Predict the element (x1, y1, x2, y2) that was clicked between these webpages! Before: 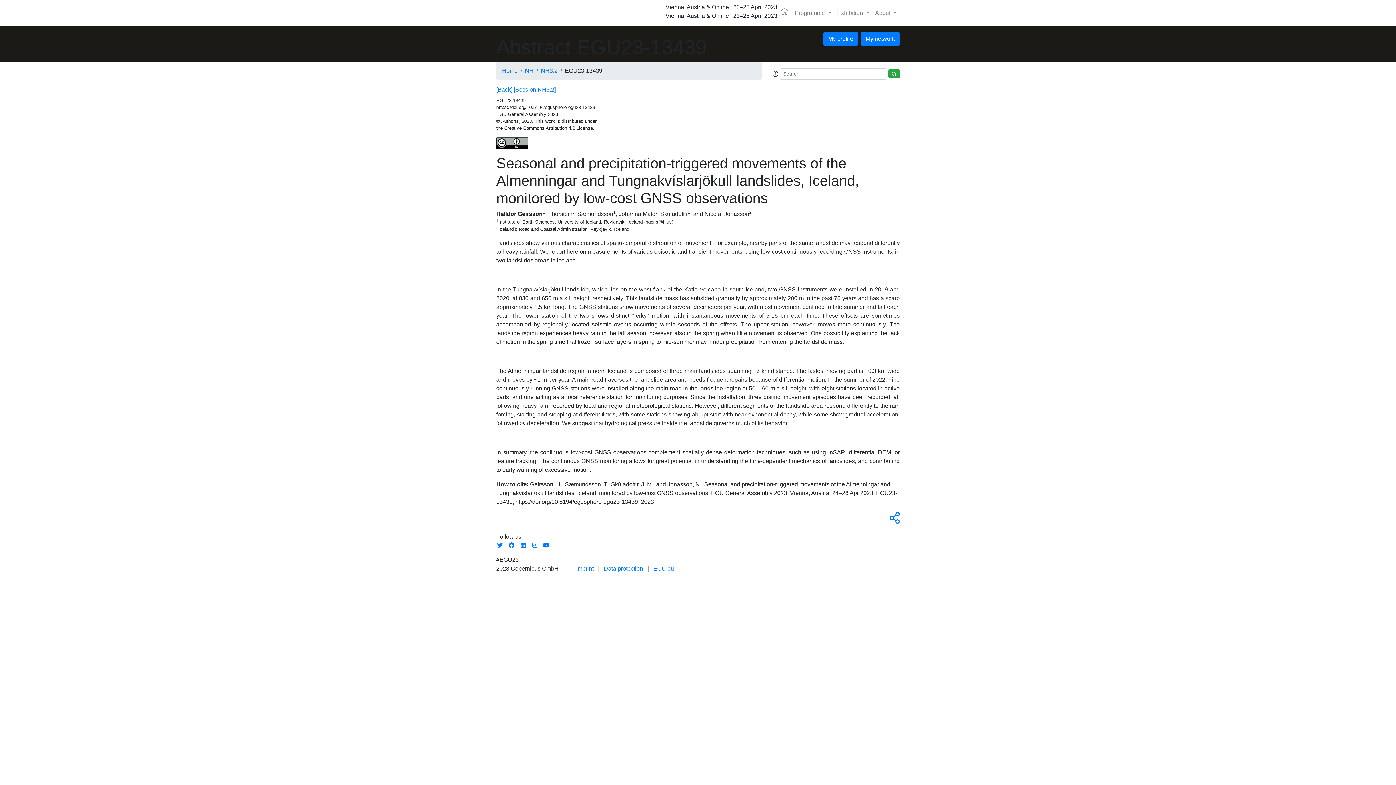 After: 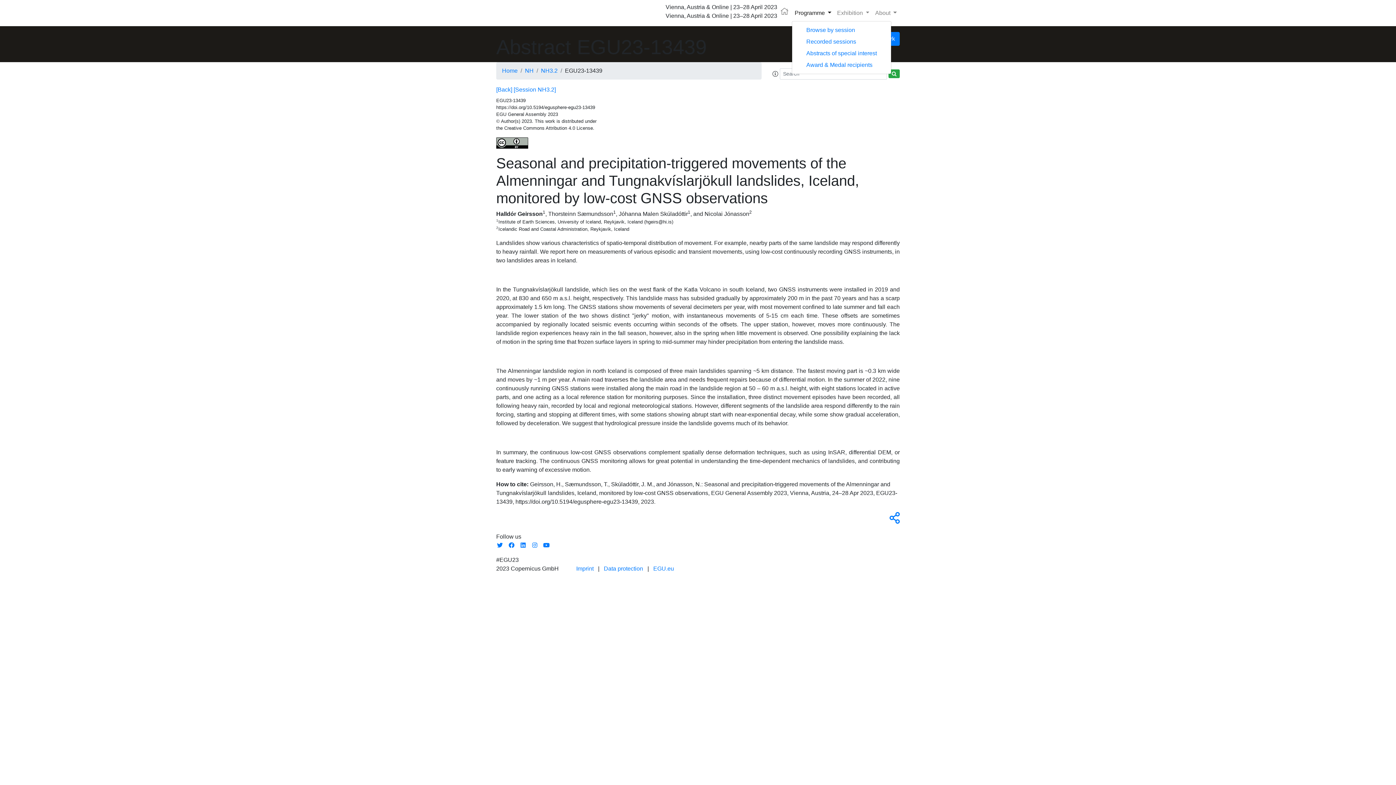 Action: label: Programme  bbox: (791, 5, 834, 20)